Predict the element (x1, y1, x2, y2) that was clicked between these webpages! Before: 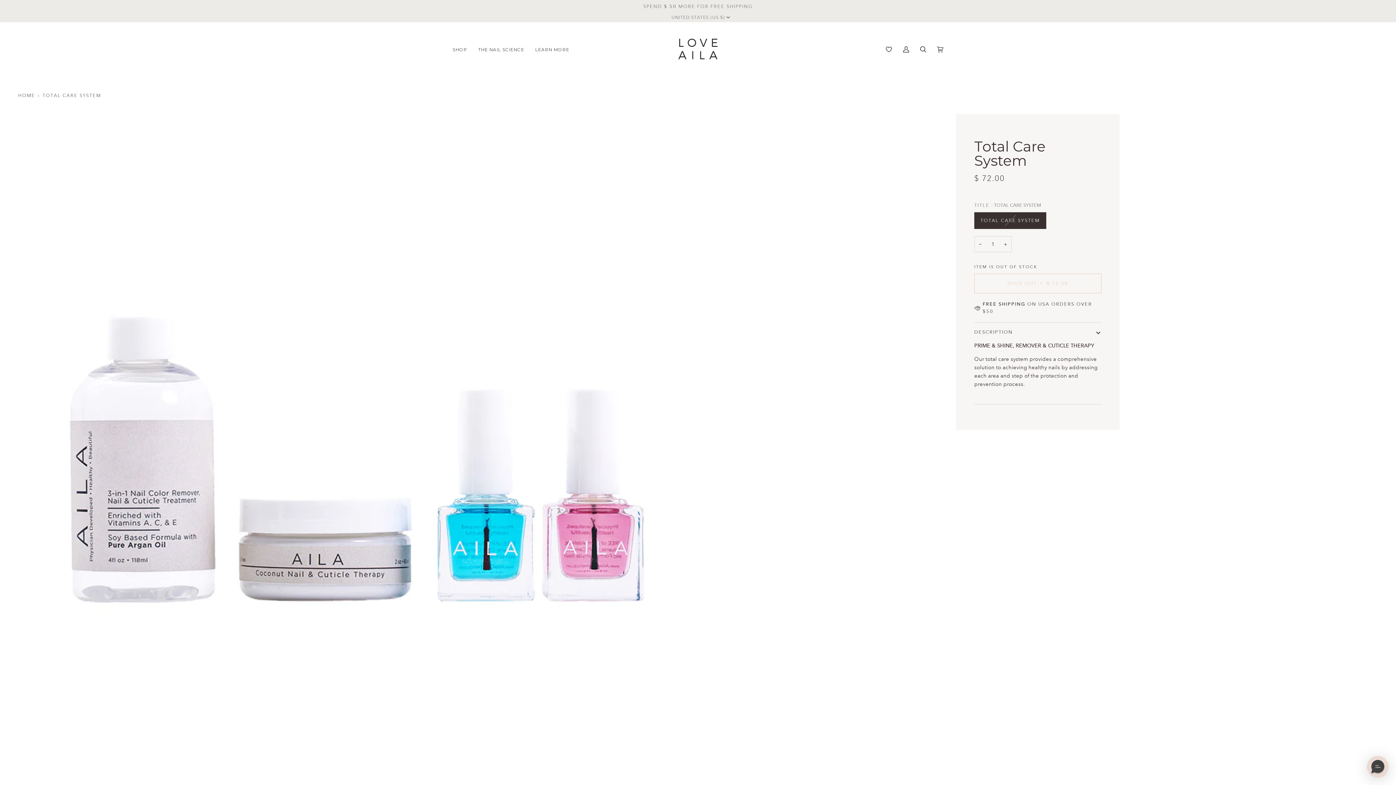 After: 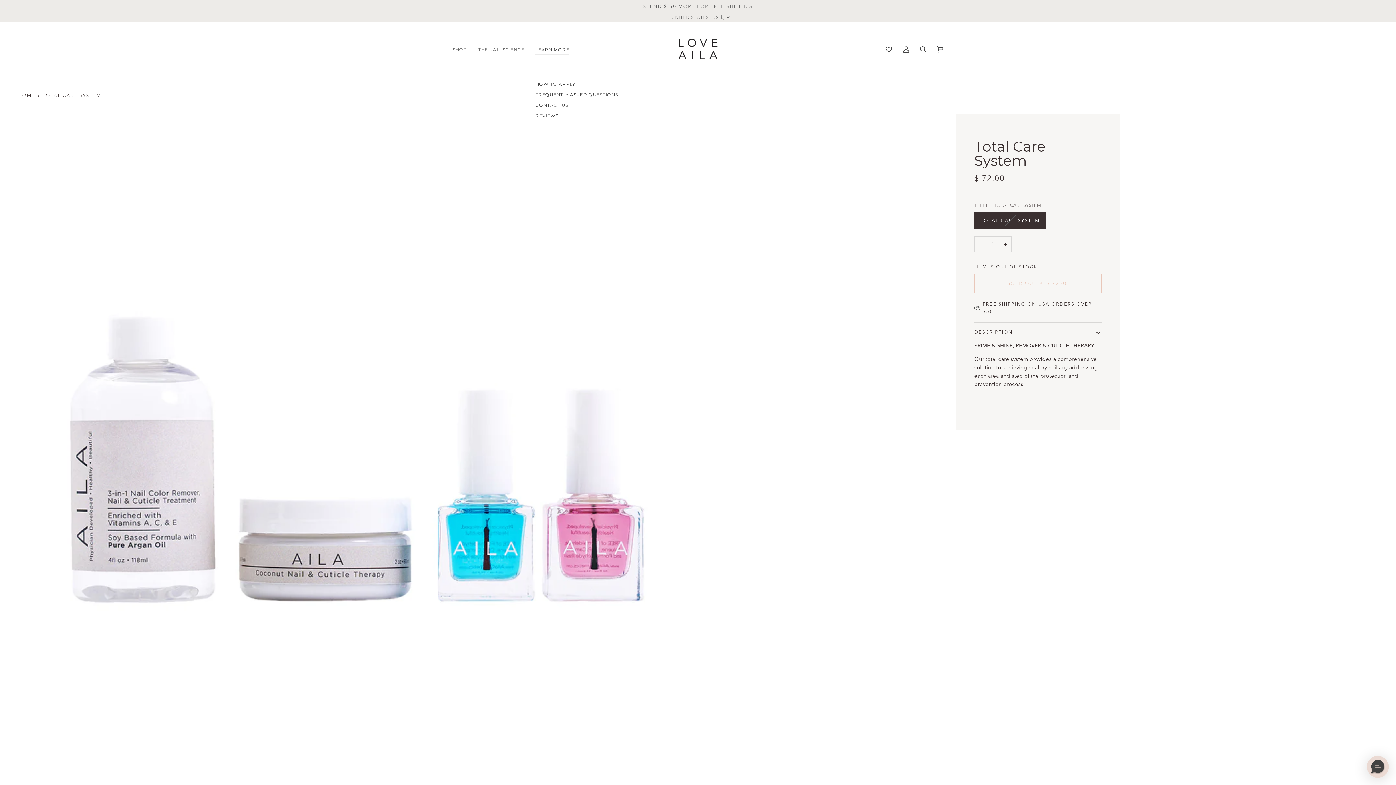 Action: bbox: (529, 22, 574, 76) label: LEARN MORE